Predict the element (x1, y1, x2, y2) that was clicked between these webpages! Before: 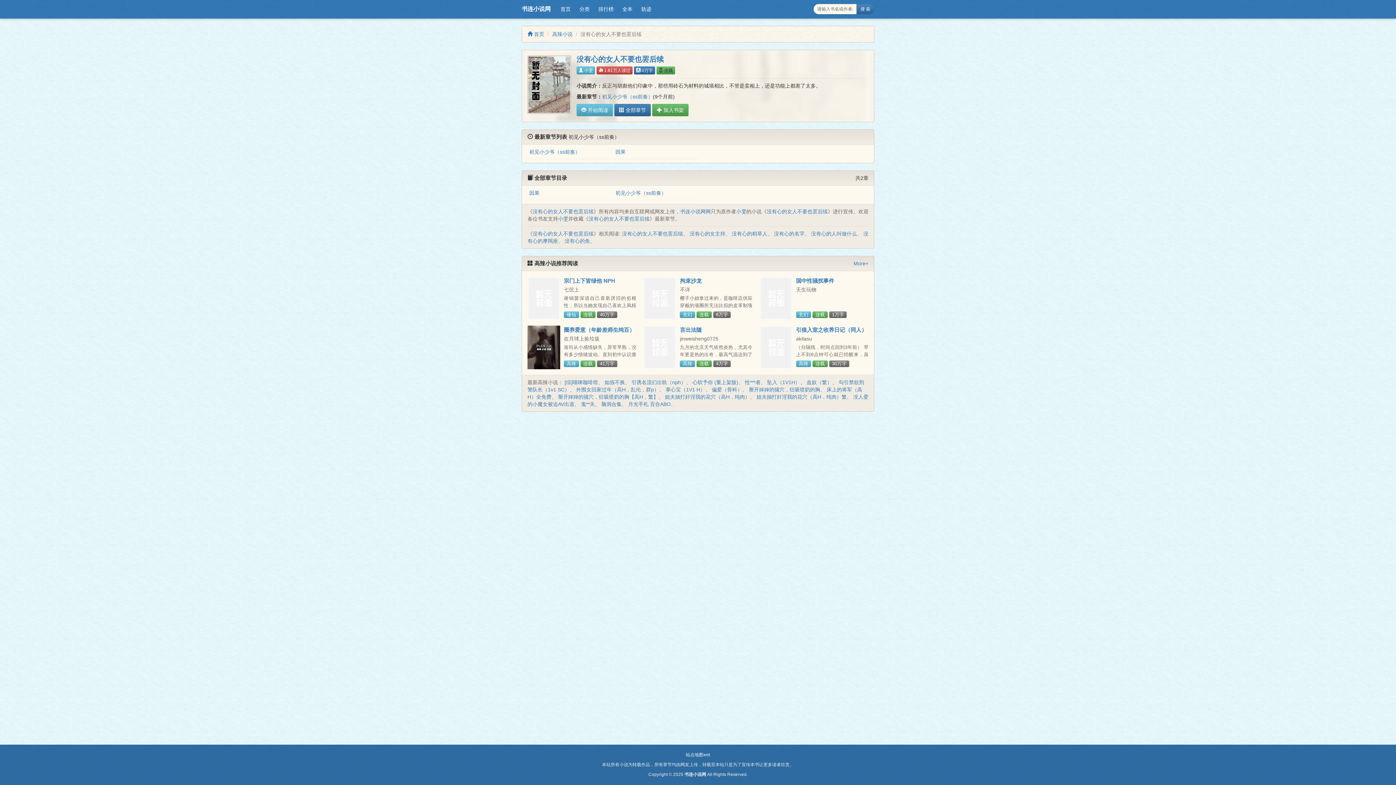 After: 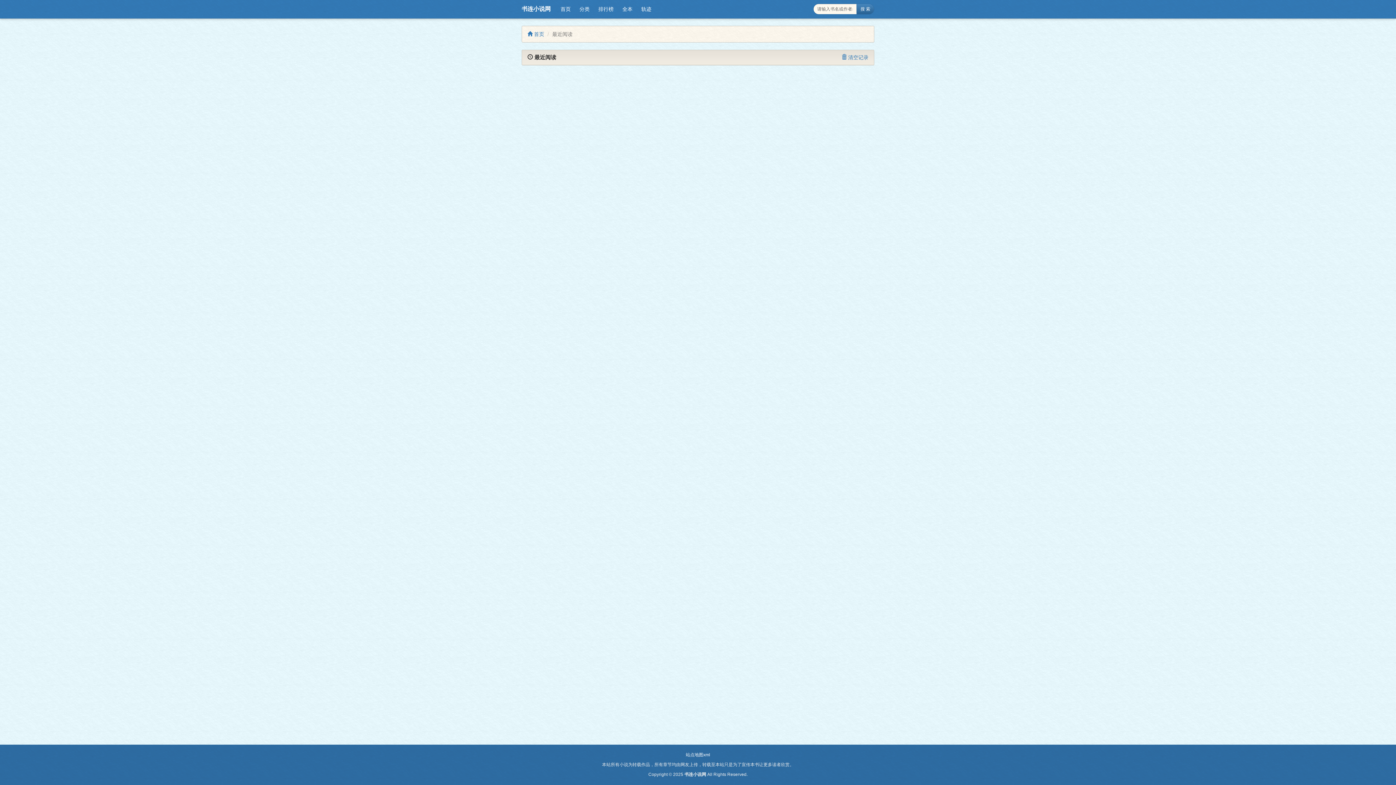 Action: bbox: (637, 3, 656, 14) label: 轨迹